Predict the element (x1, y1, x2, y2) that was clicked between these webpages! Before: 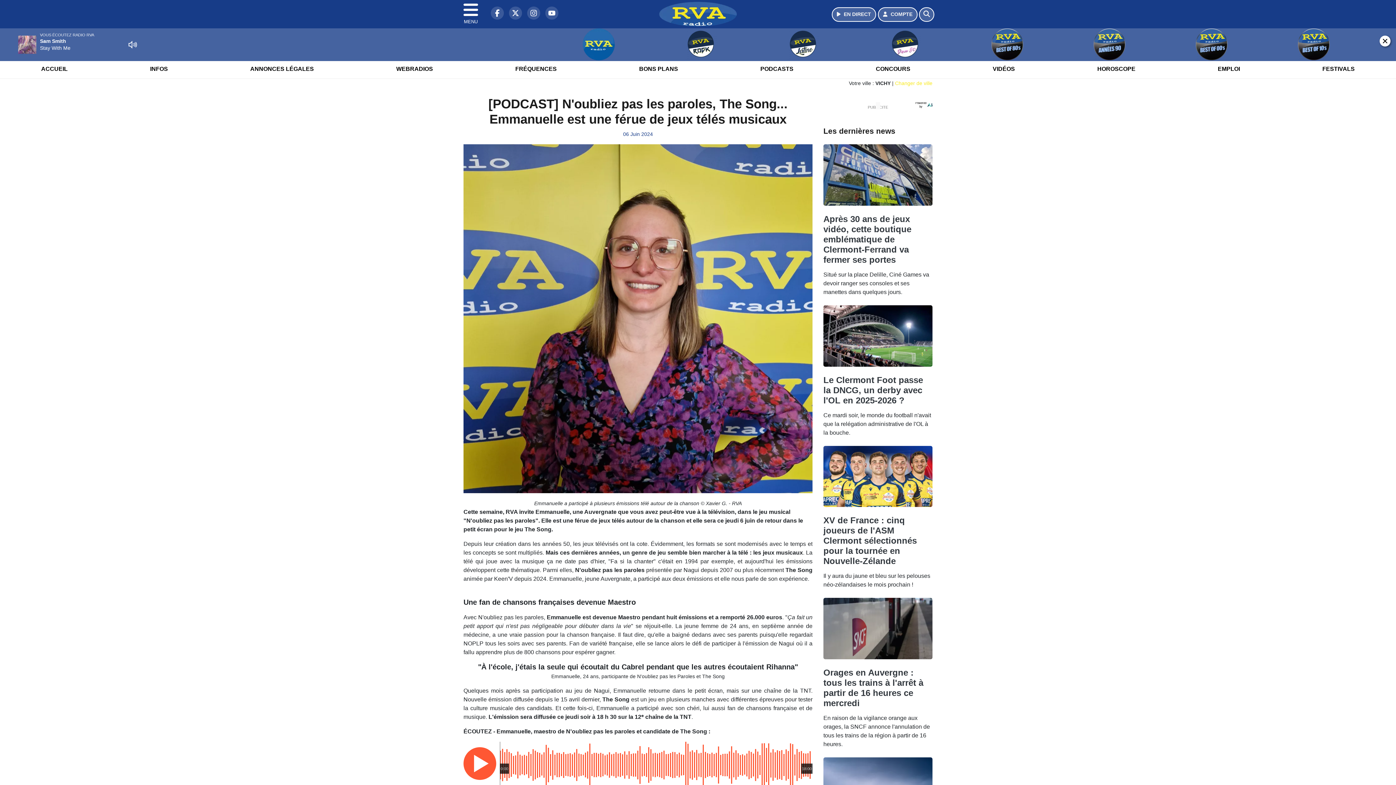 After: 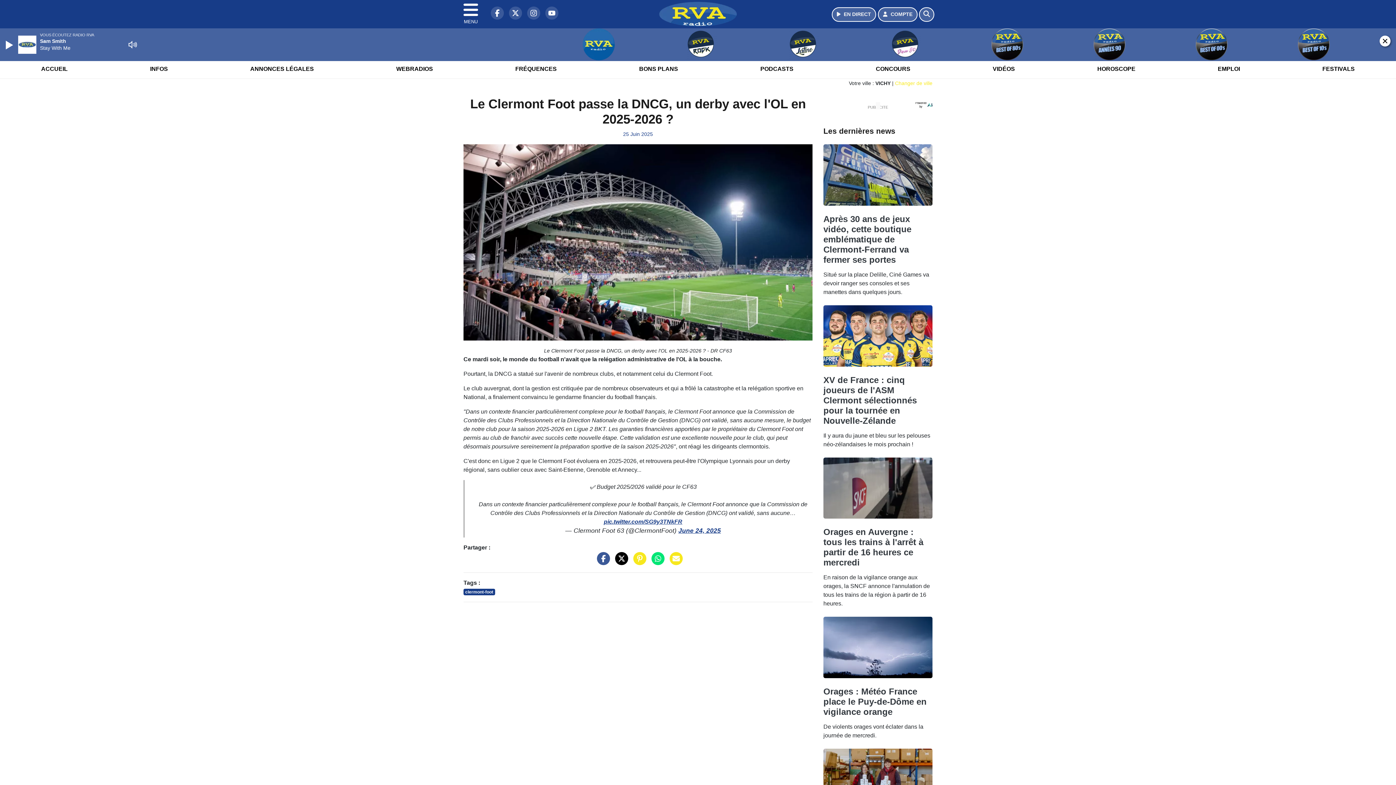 Action: label: Le Clermont Foot passe la DNCG, un derby avec l'OL en 2025-2026 ? bbox: (823, 397, 923, 428)